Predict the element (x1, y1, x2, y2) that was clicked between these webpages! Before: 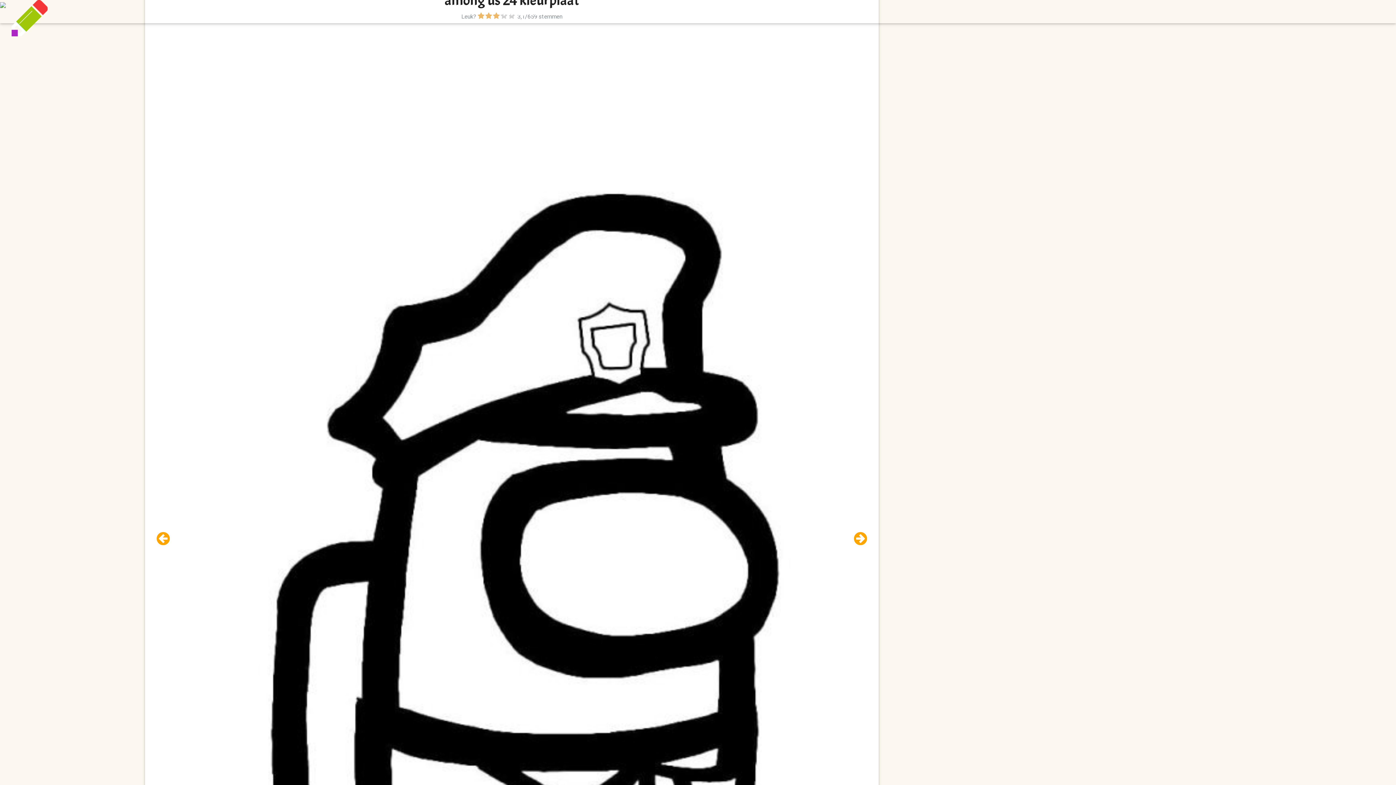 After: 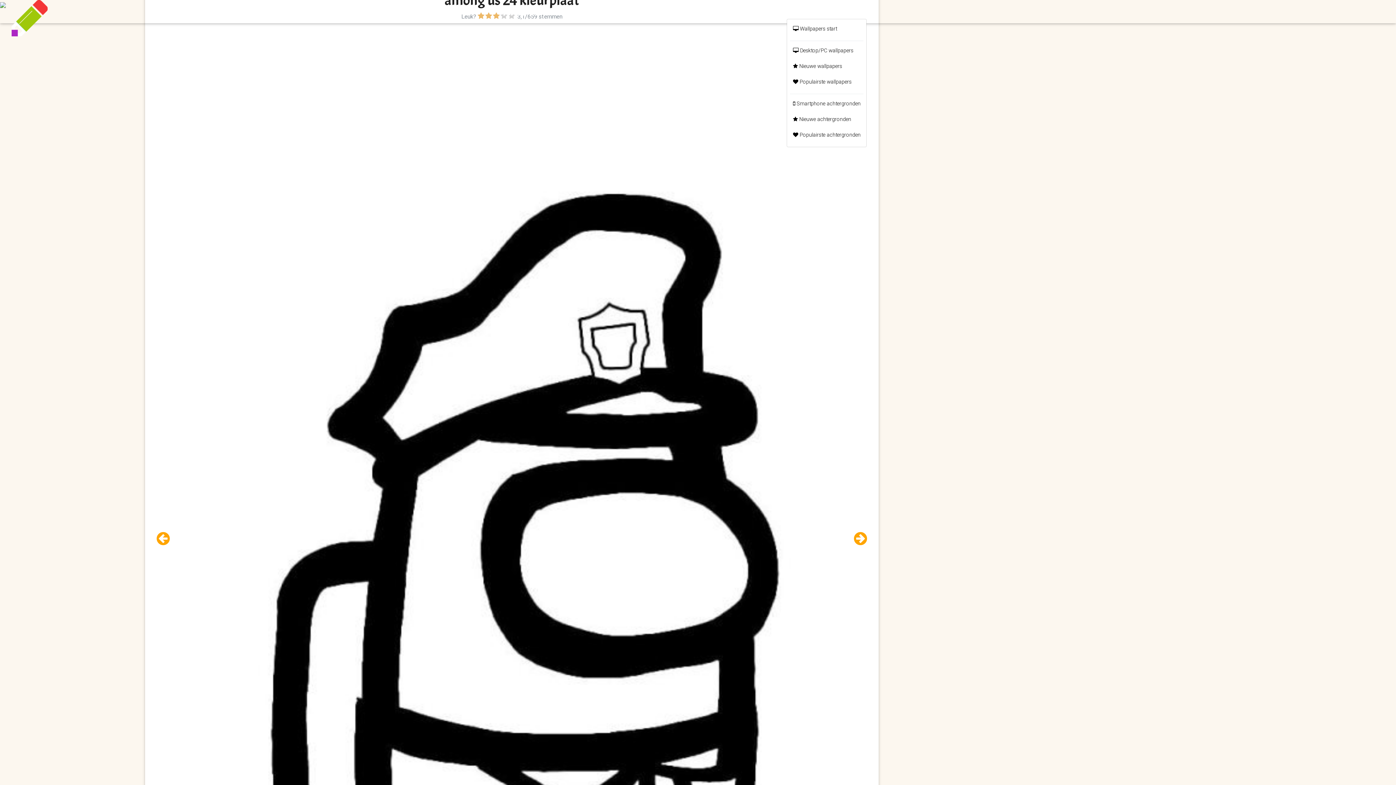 Action: label: Wallpapers bbox: (787, 4, 825, 18)